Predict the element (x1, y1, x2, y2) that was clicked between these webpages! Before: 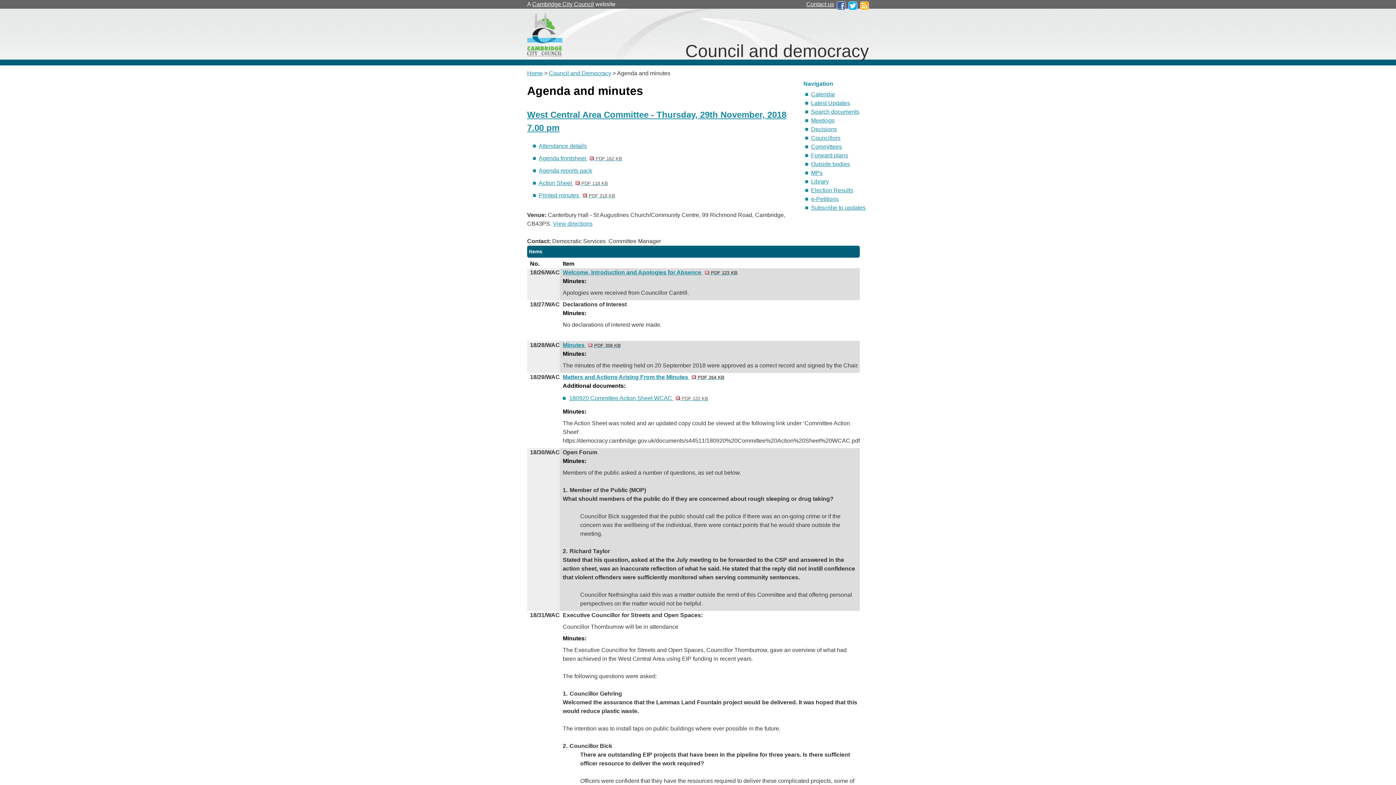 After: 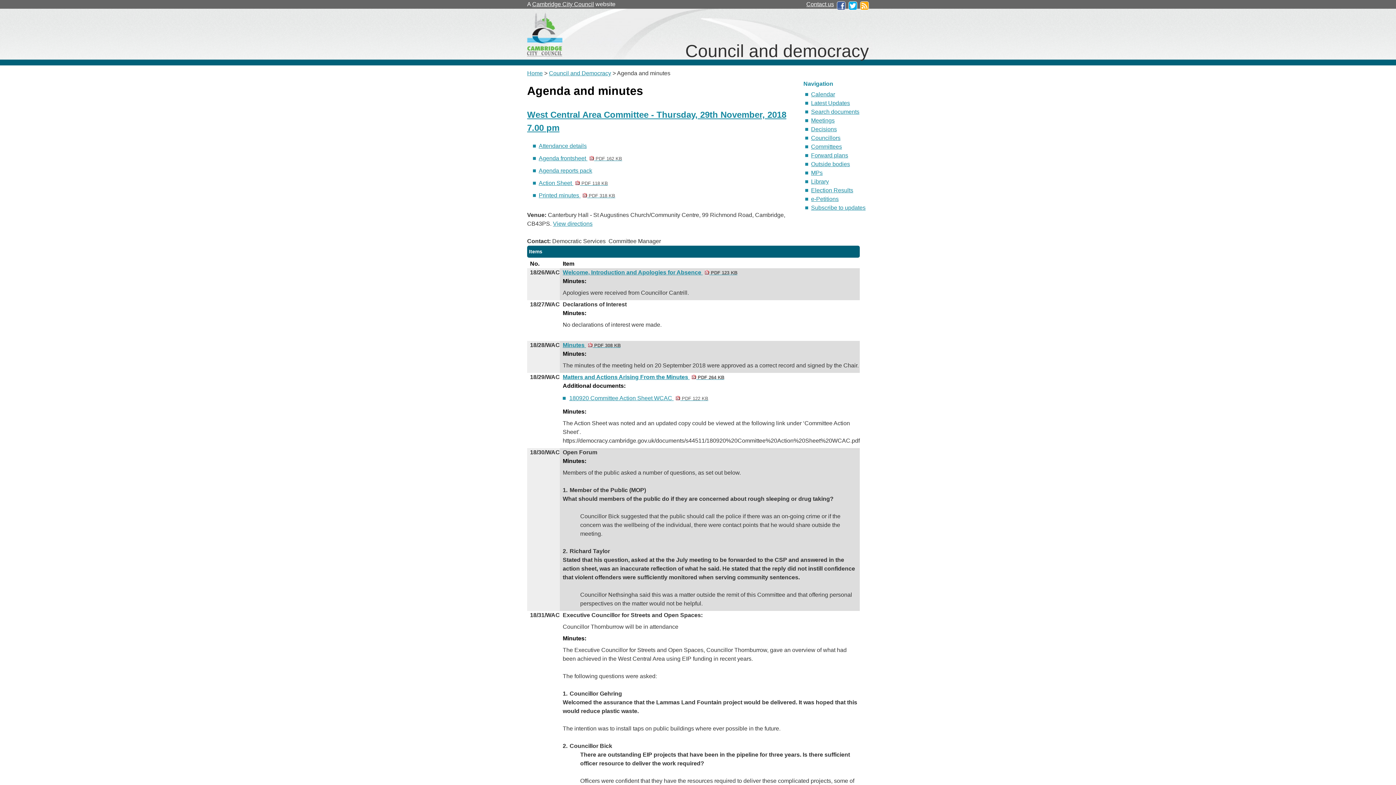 Action: label: Welcome, Introduction and Apologies for Absence  PDF 123 KB bbox: (562, 269, 737, 275)